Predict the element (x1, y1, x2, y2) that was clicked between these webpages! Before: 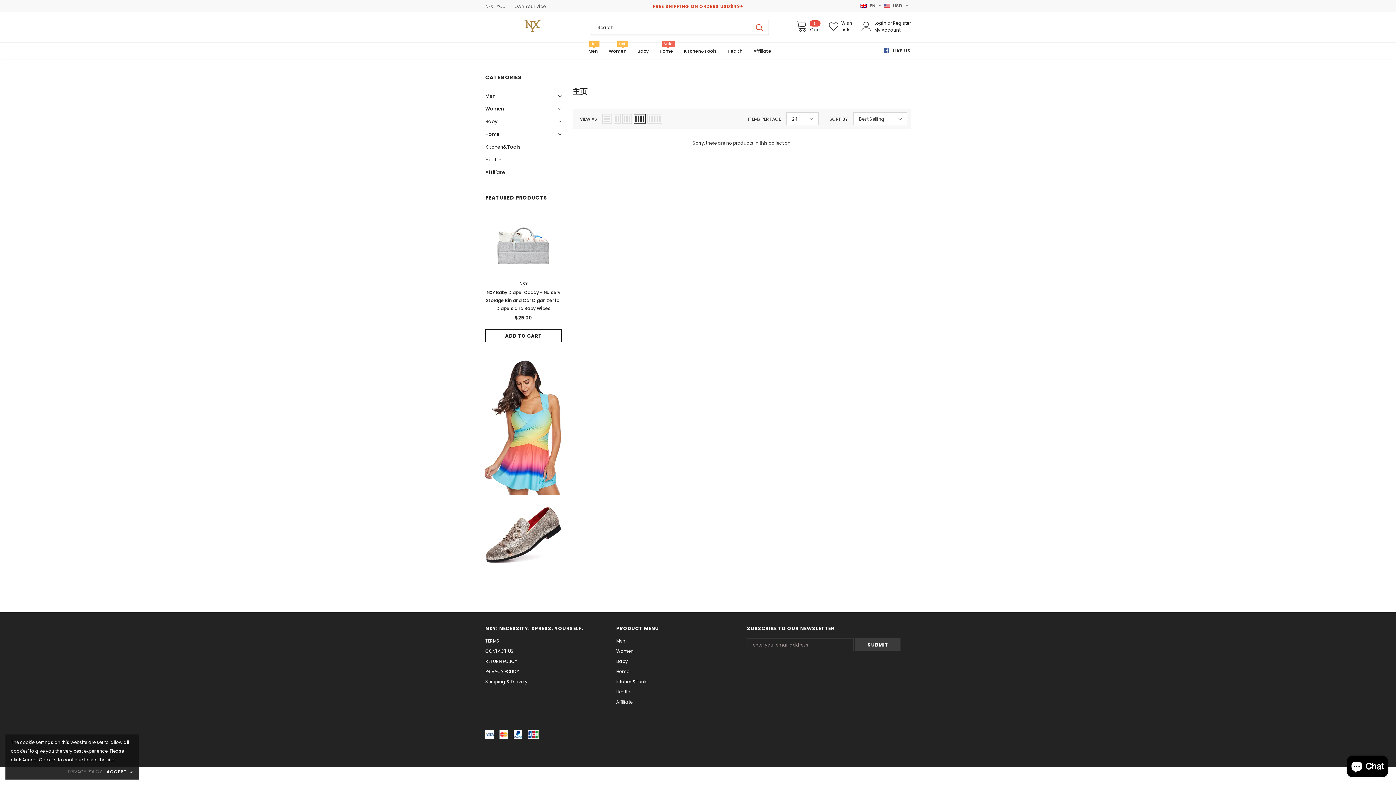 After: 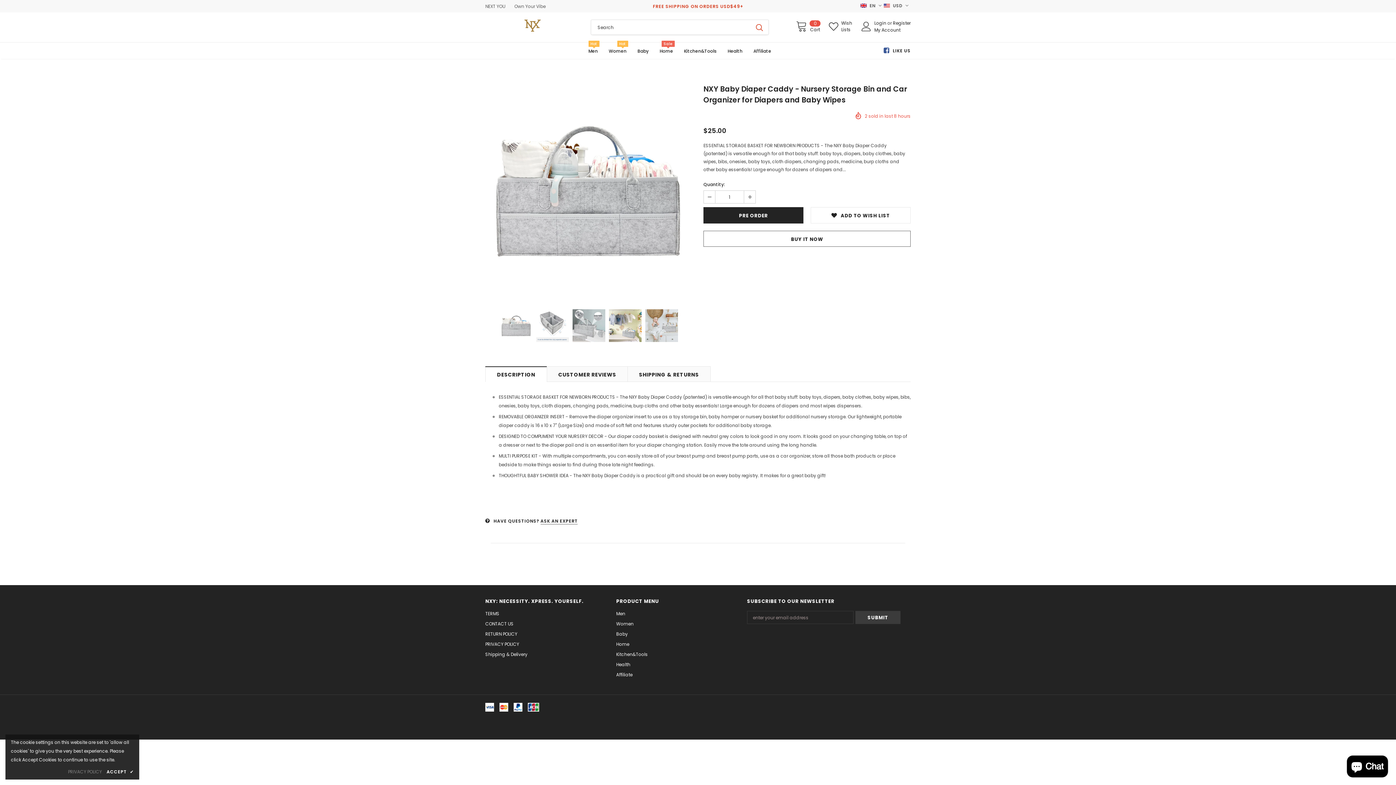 Action: label: NXY Baby Diaper Caddy - Nursery Storage Bin and Car Organizer for Diapers and Baby Wipes bbox: (485, 288, 561, 312)